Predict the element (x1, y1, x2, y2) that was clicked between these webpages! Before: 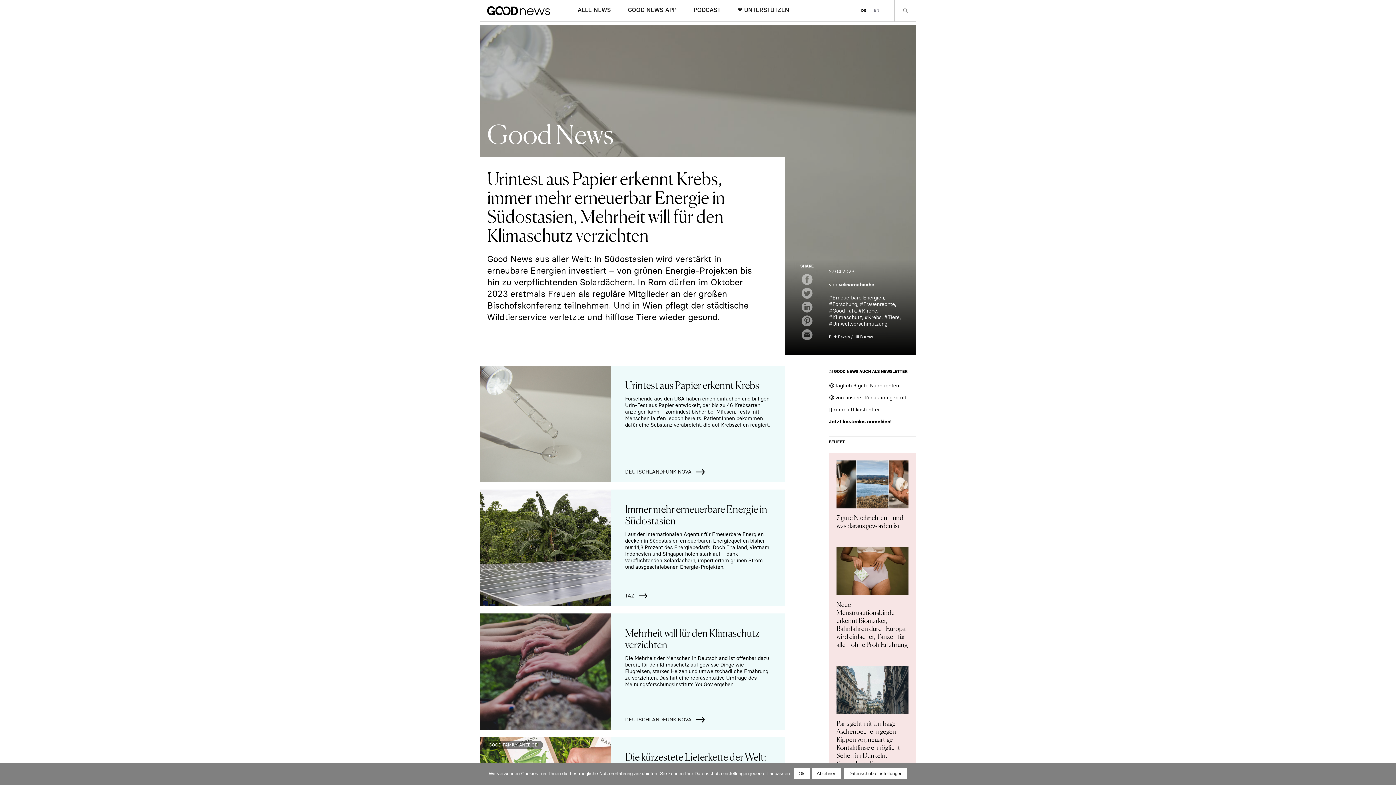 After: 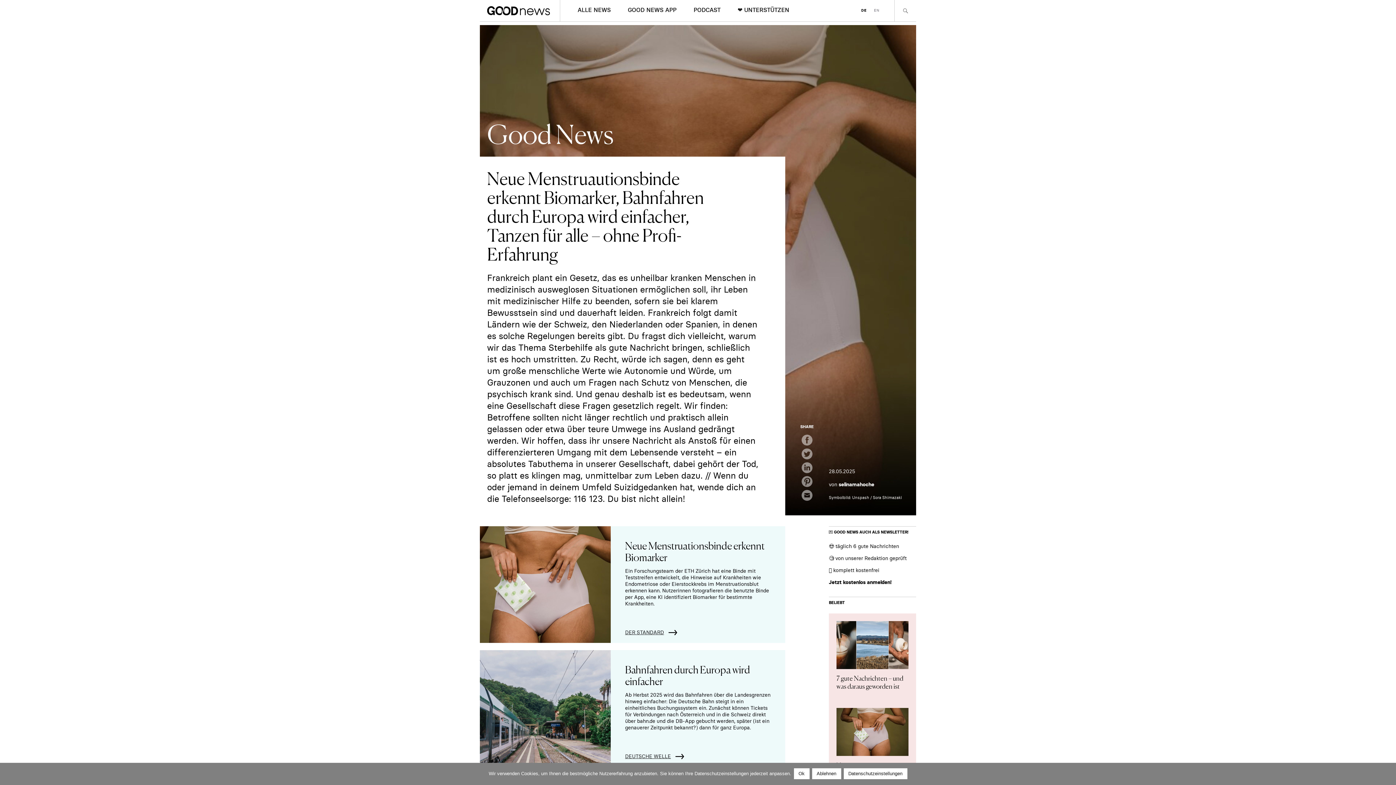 Action: bbox: (836, 599, 908, 649) label: Neue Menstruautionsbinde erkennt Biomarker, Bahnfahren durch Europa wird einfacher, Tanzen für alle – ohne Profi-Erfahrung